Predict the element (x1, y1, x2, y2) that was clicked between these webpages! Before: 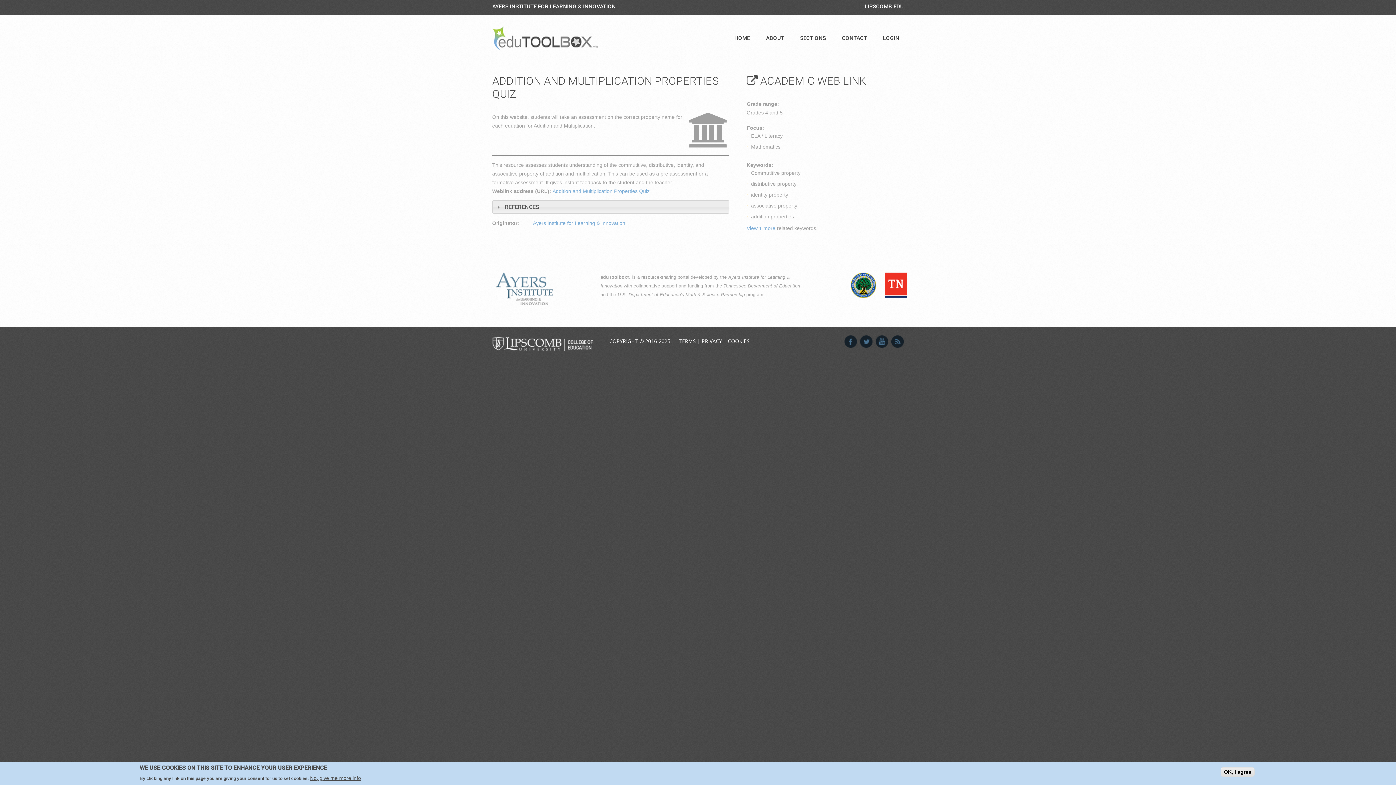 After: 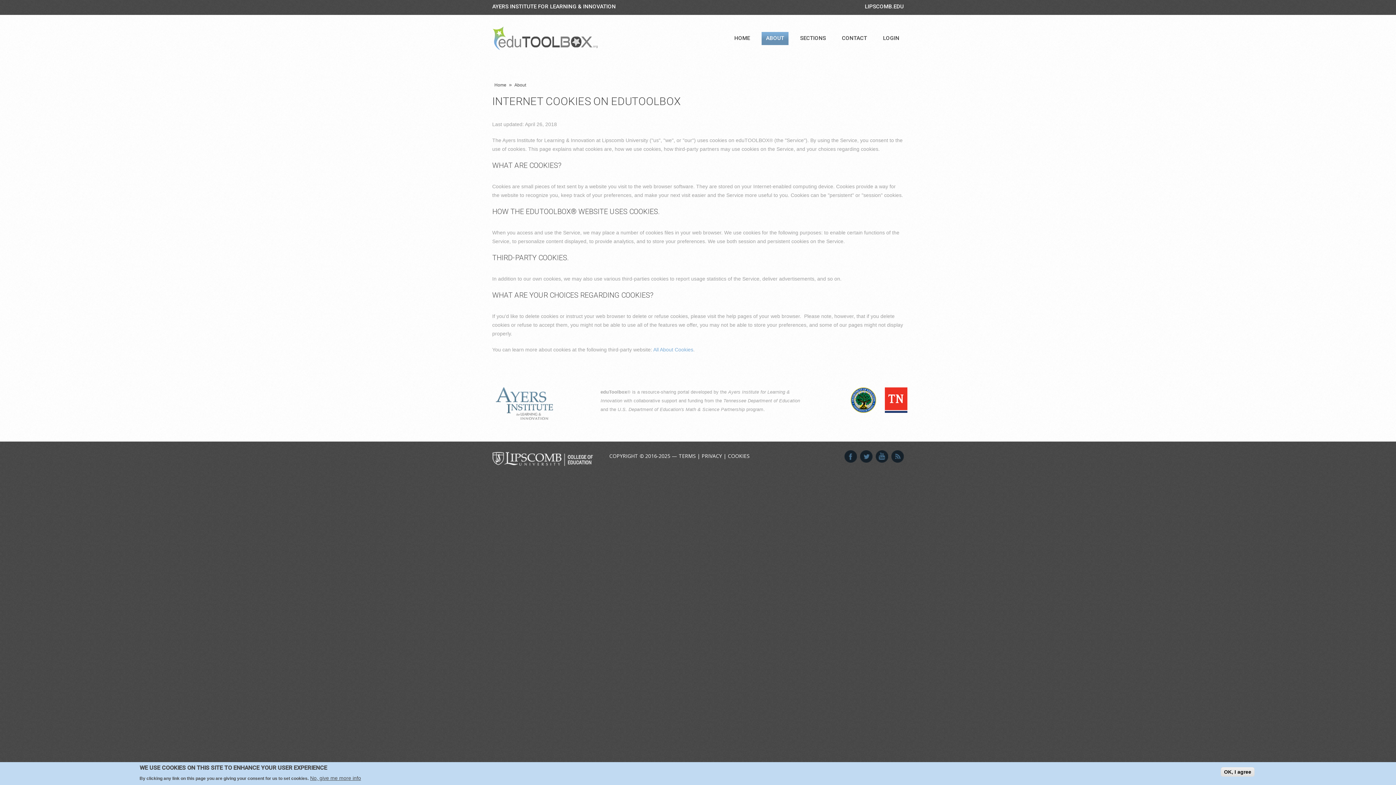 Action: label: No, give me more info bbox: (310, 775, 361, 781)